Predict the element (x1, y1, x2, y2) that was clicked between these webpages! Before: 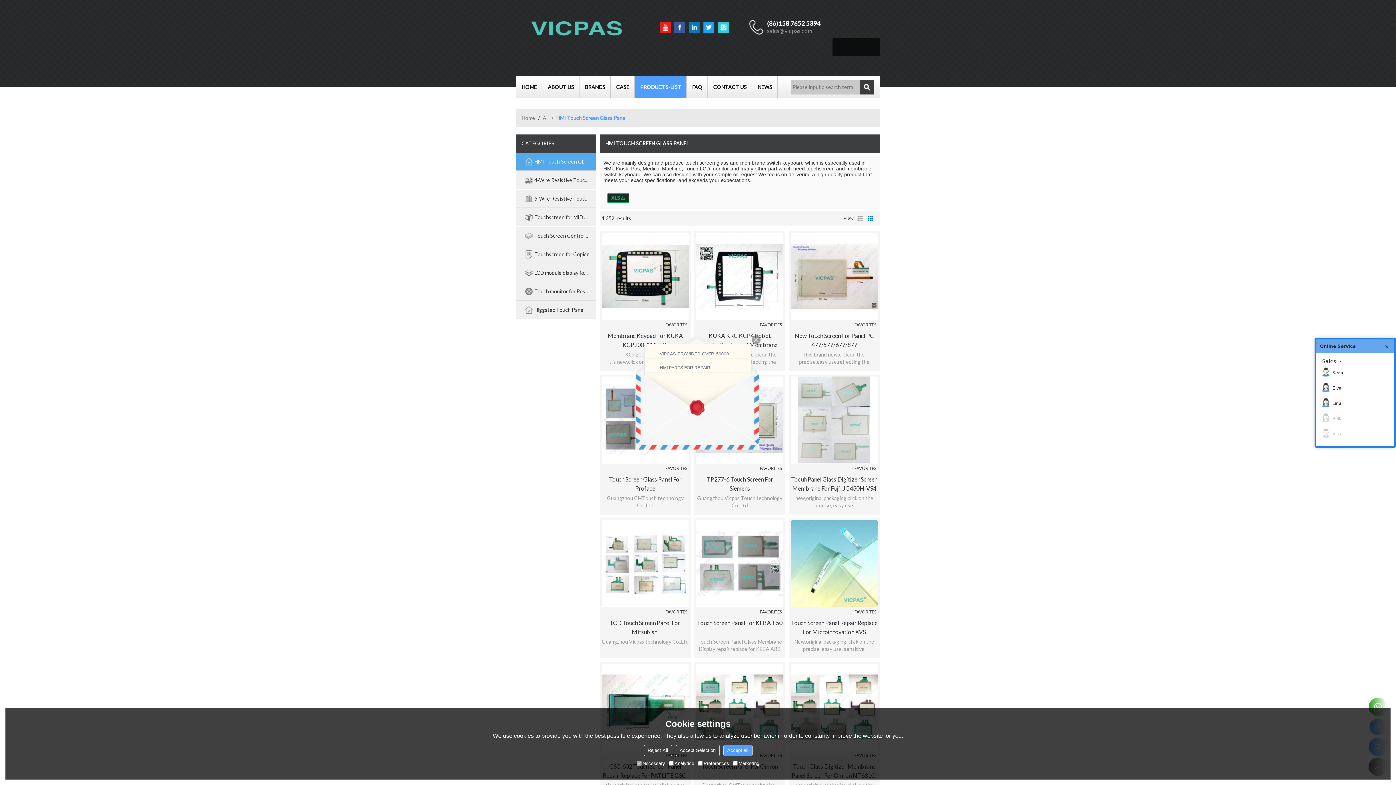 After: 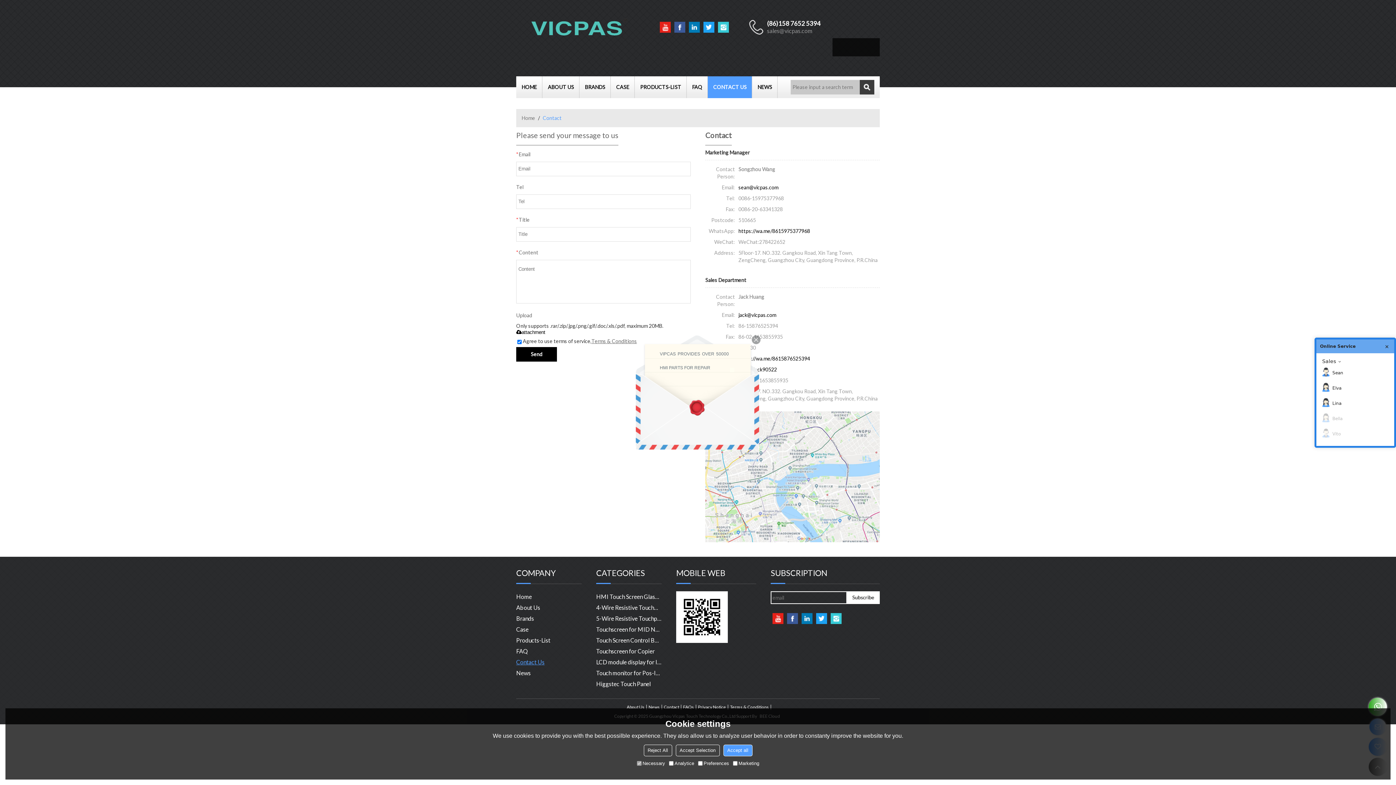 Action: label: CONTACT US bbox: (708, 76, 752, 98)